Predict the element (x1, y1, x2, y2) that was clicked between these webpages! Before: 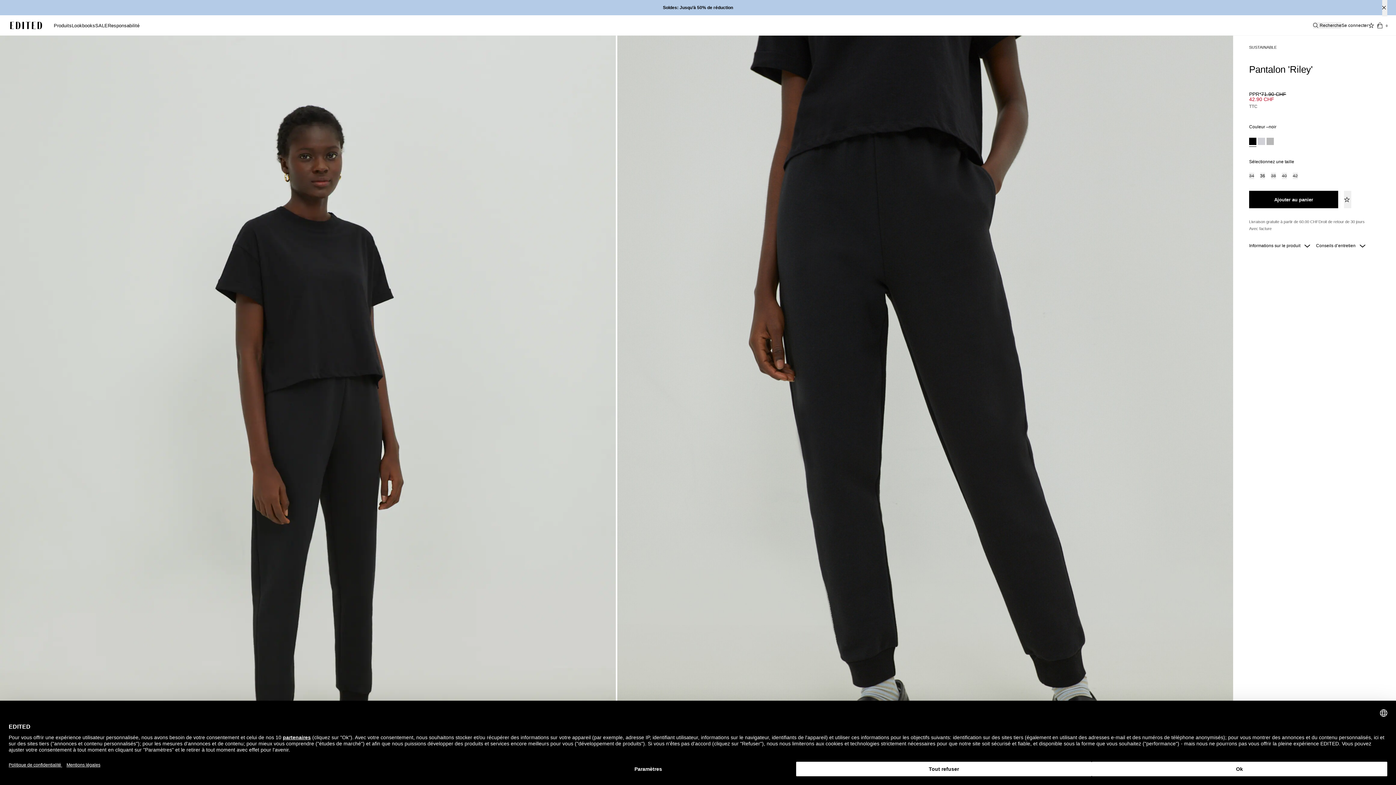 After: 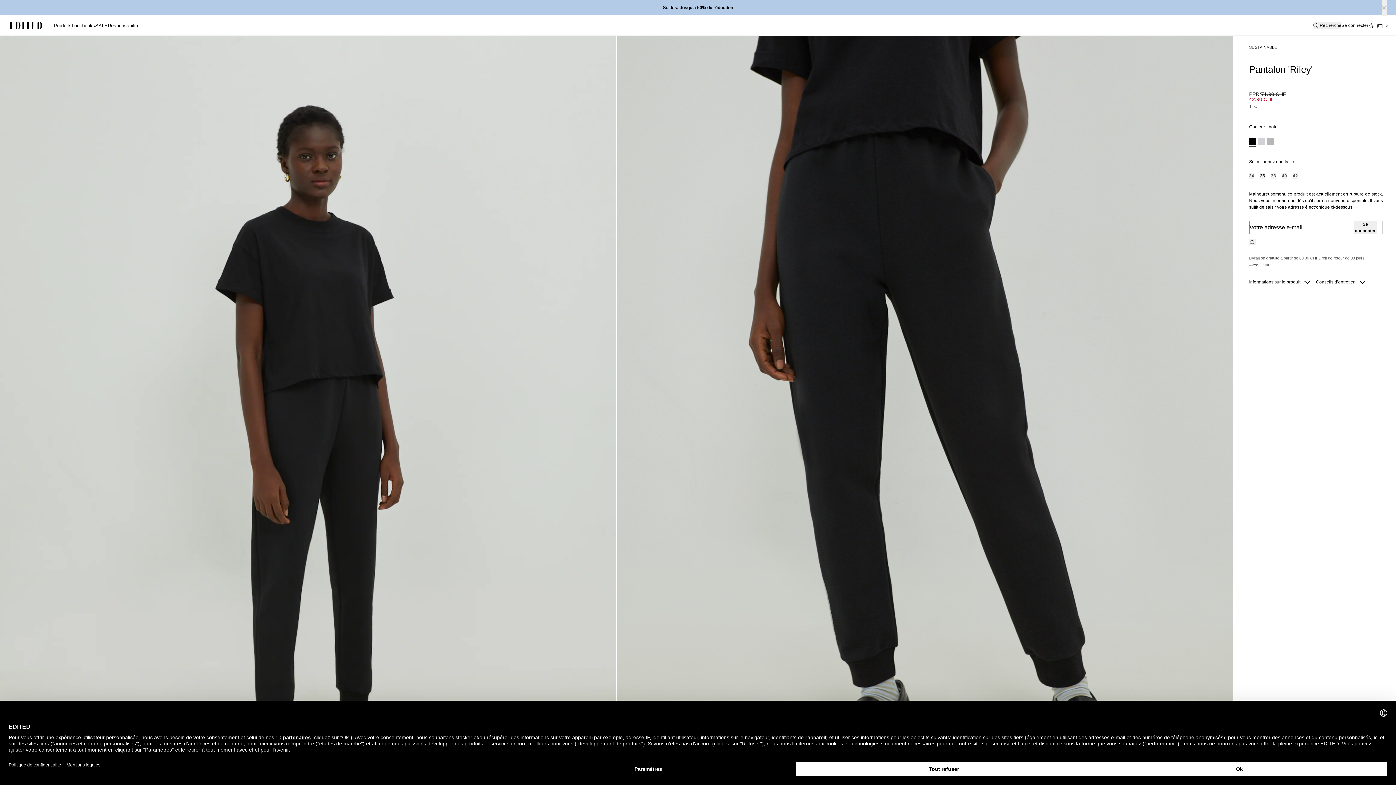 Action: bbox: (1293, 172, 1298, 179) label: Sélectionner la taille du produit 42: En rupture de stock